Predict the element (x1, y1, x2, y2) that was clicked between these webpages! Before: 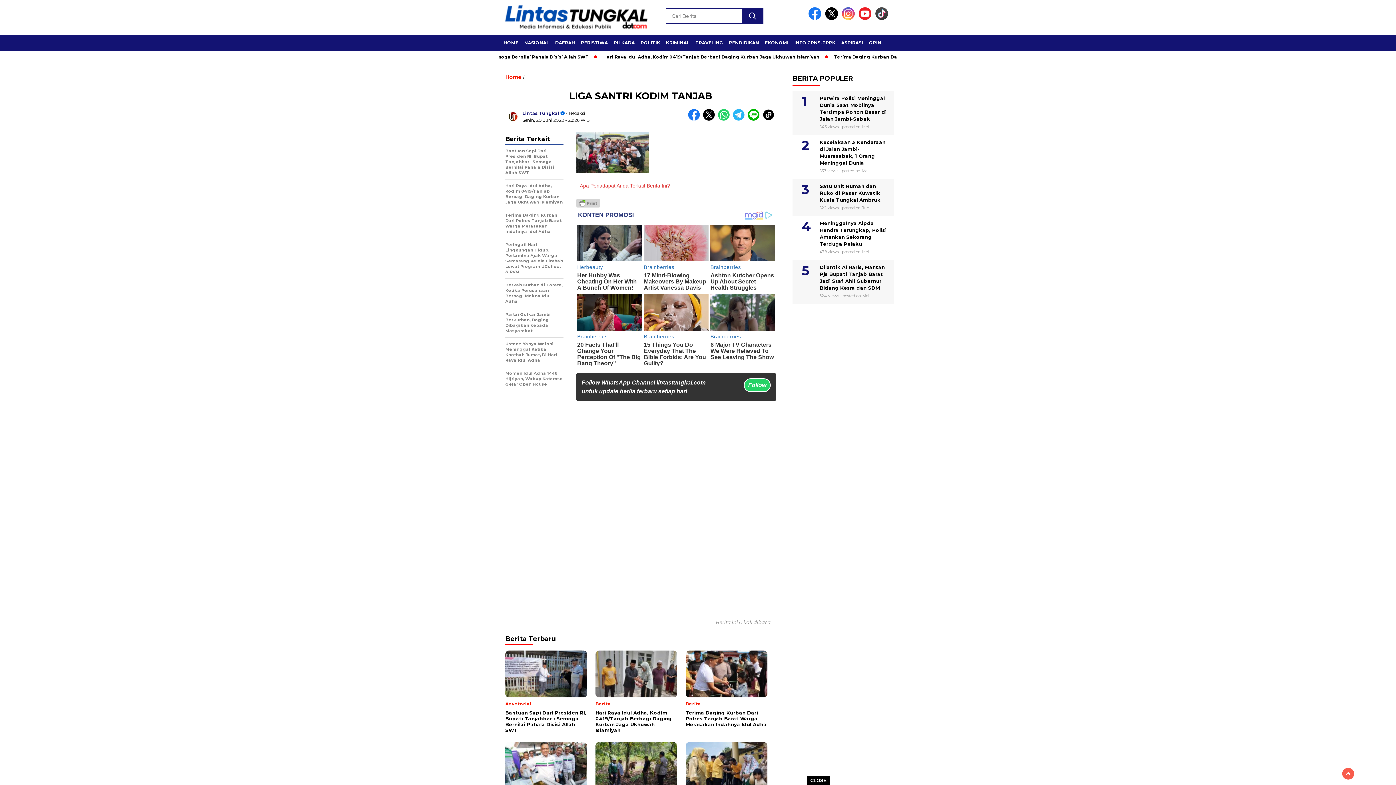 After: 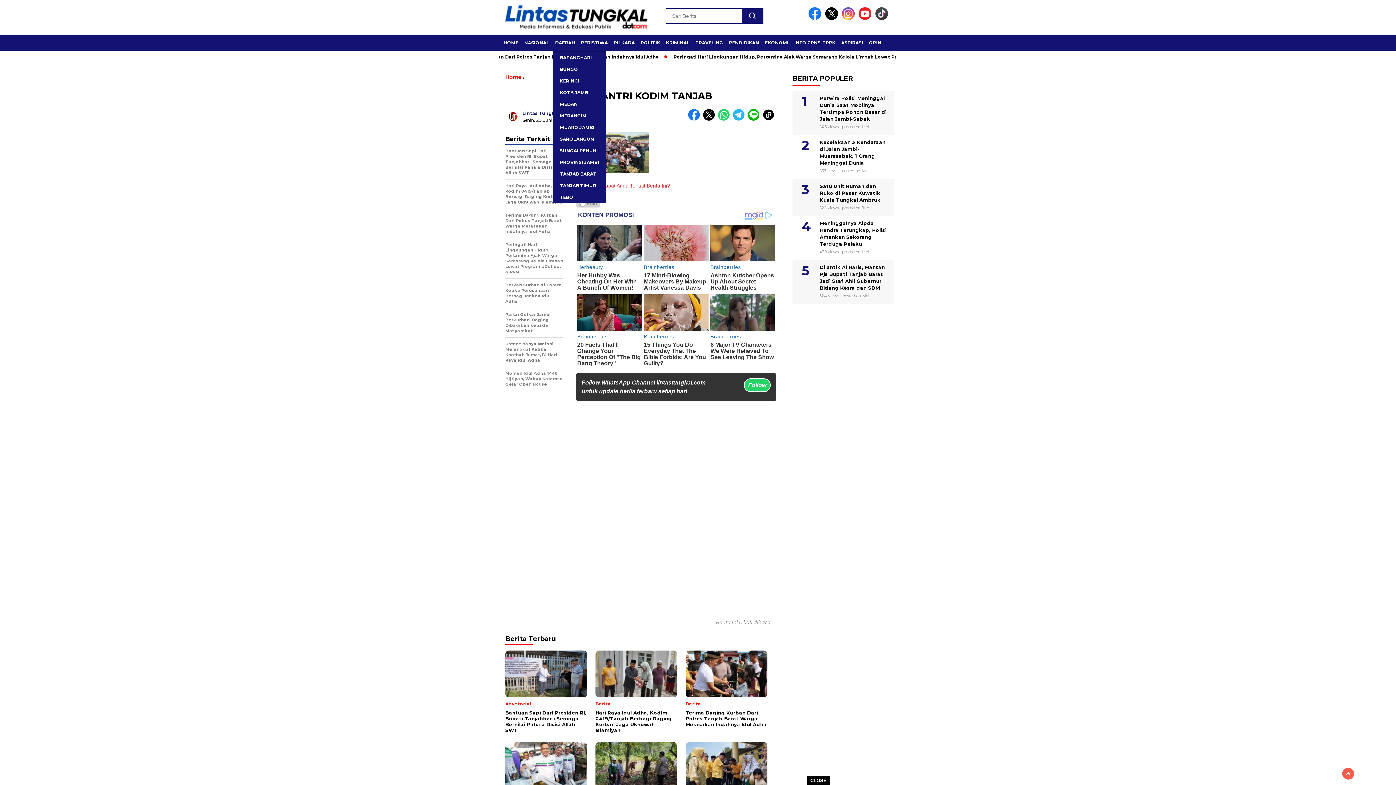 Action: bbox: (552, 35, 577, 50) label: DAERAH